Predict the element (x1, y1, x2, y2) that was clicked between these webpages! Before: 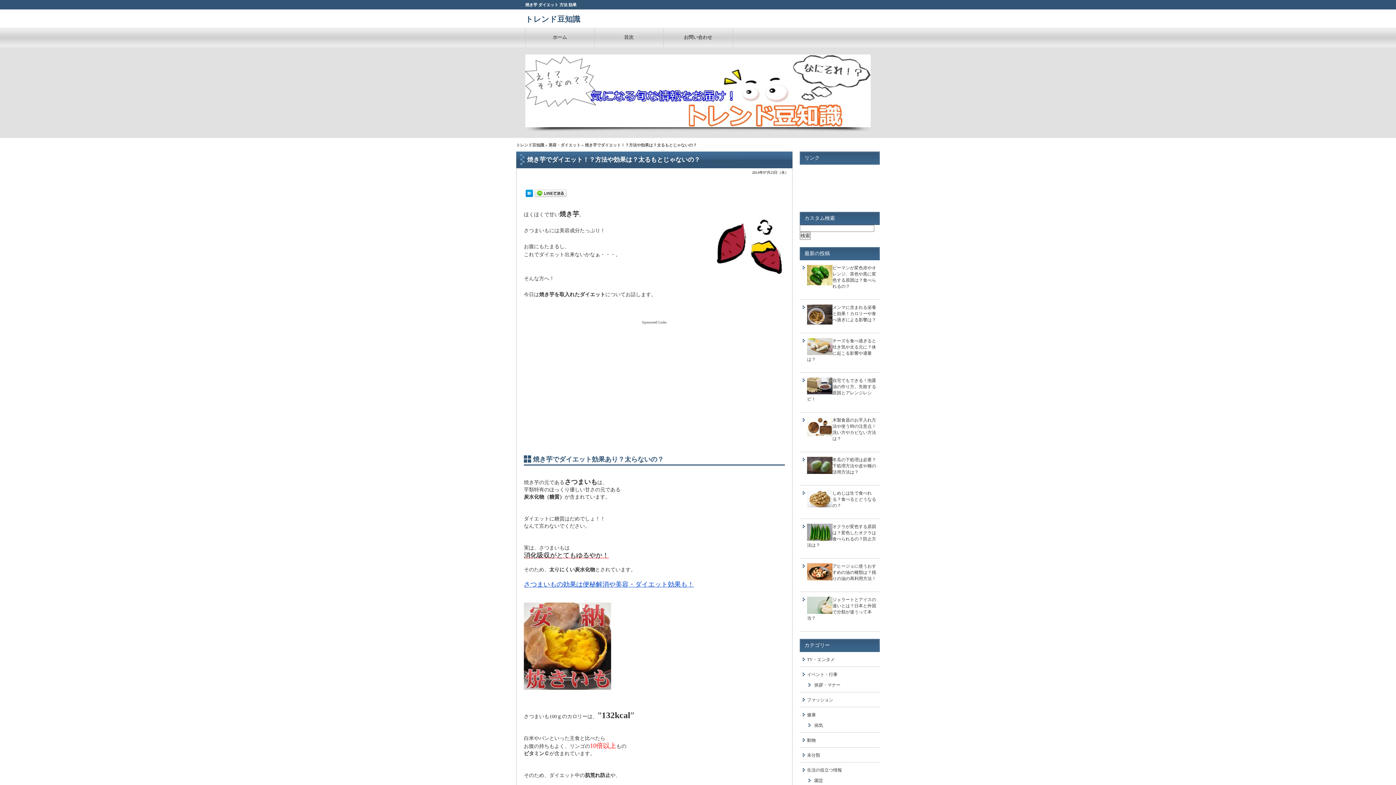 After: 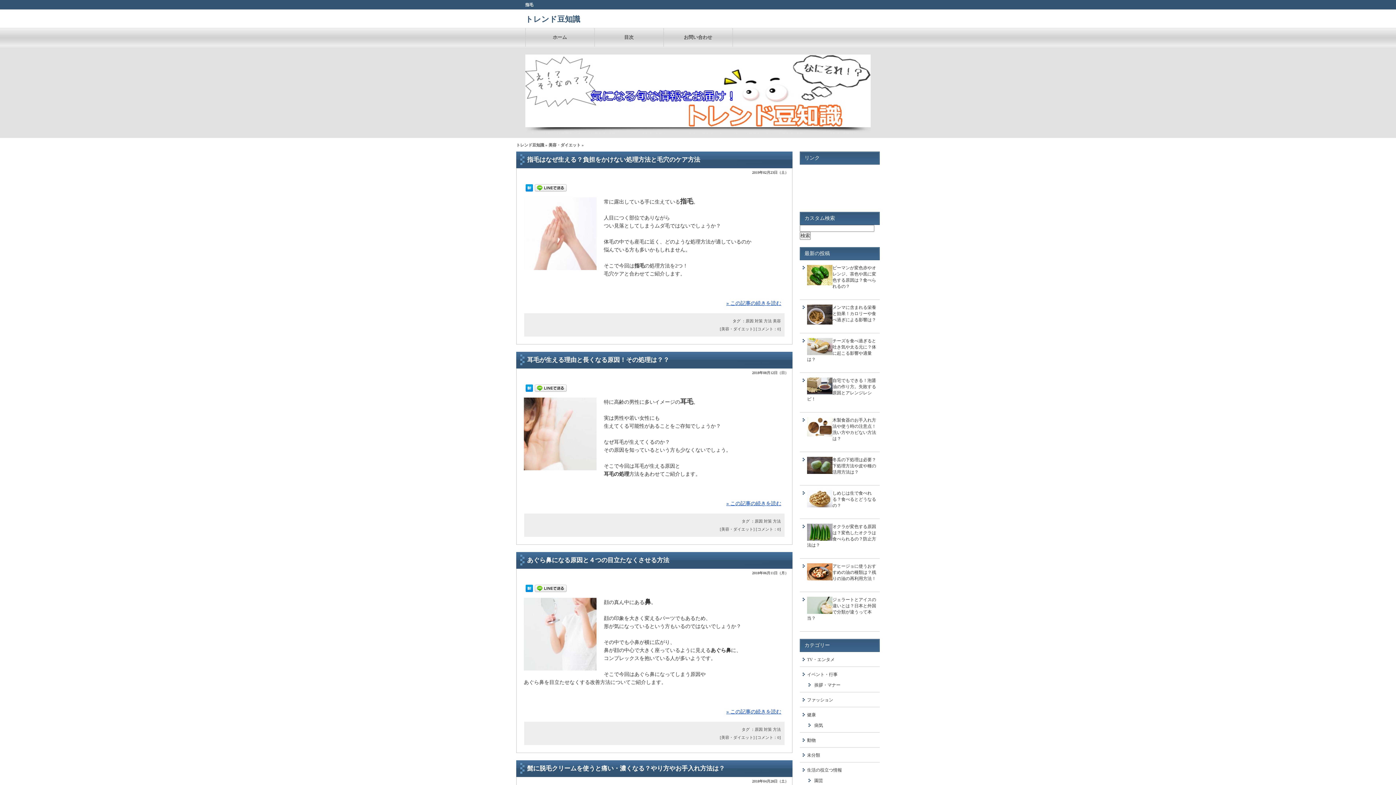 Action: label: 美容・ダイエット bbox: (548, 142, 580, 147)